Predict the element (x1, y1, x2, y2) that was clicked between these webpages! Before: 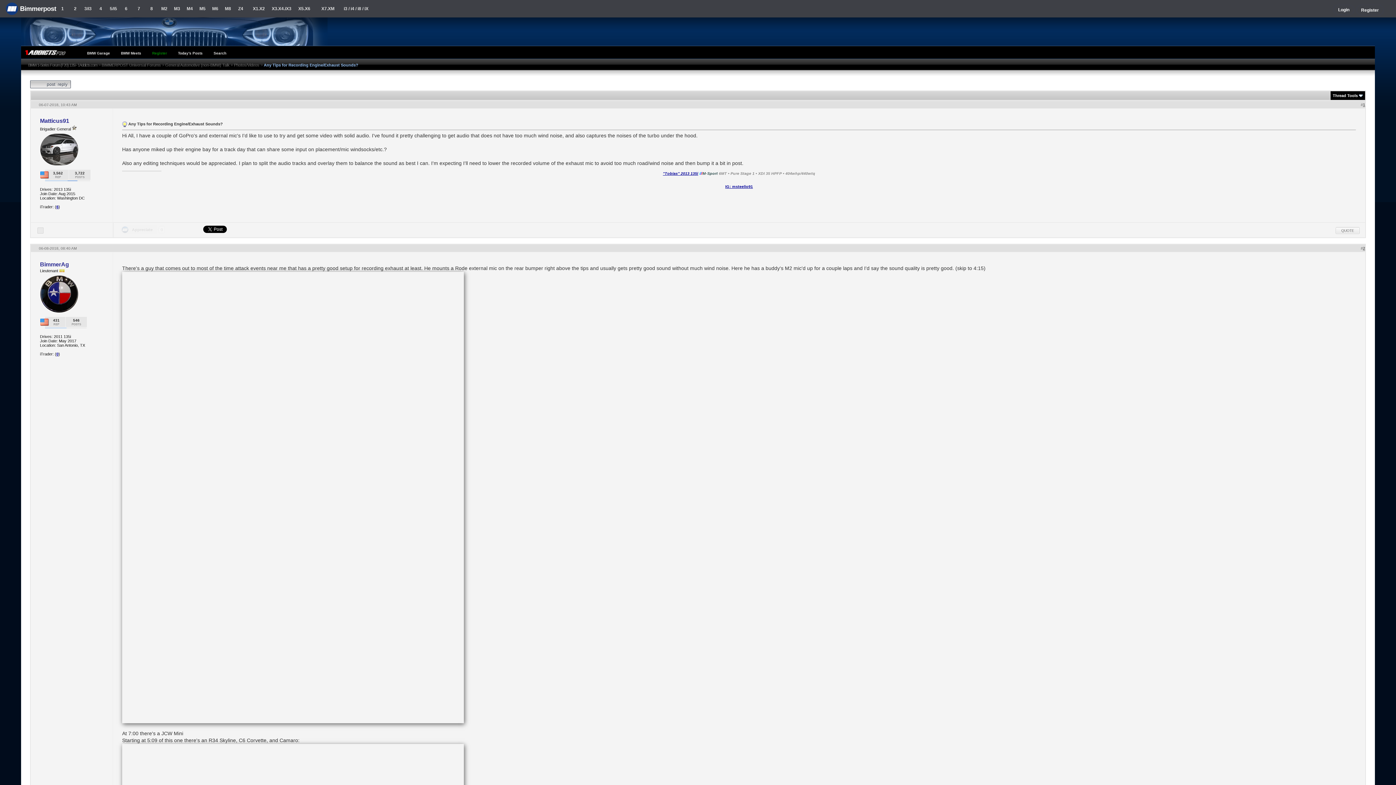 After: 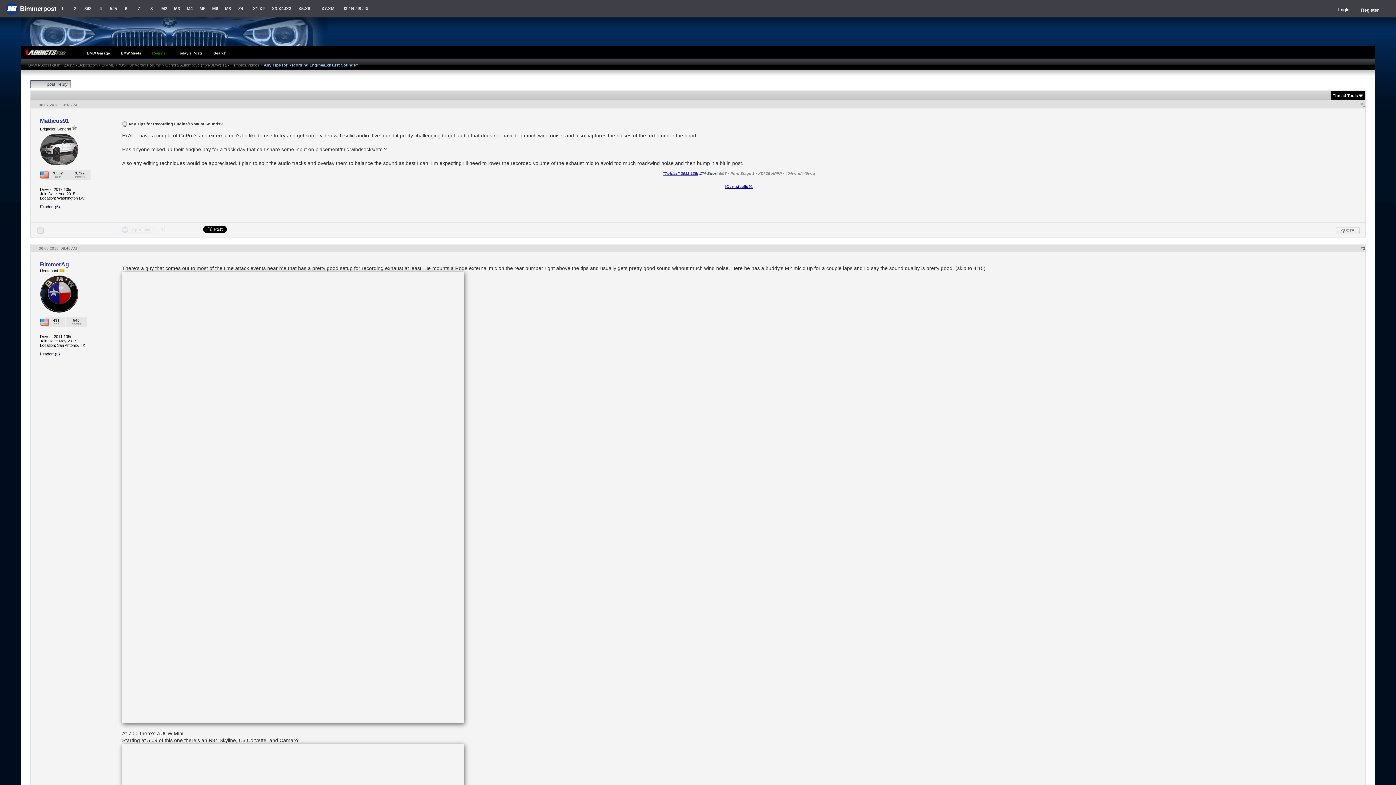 Action: bbox: (663, 171, 698, 175) label: "Tobias" 2013 135i